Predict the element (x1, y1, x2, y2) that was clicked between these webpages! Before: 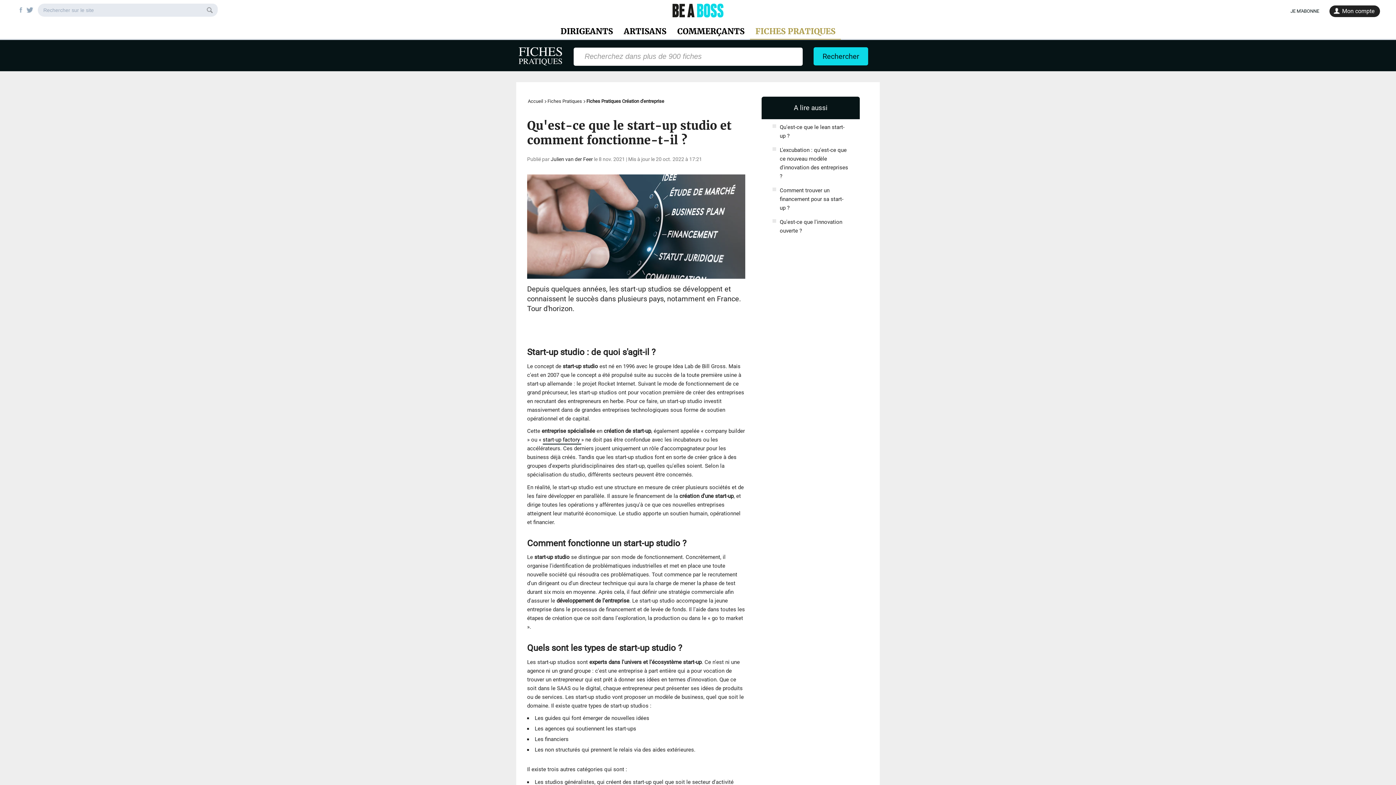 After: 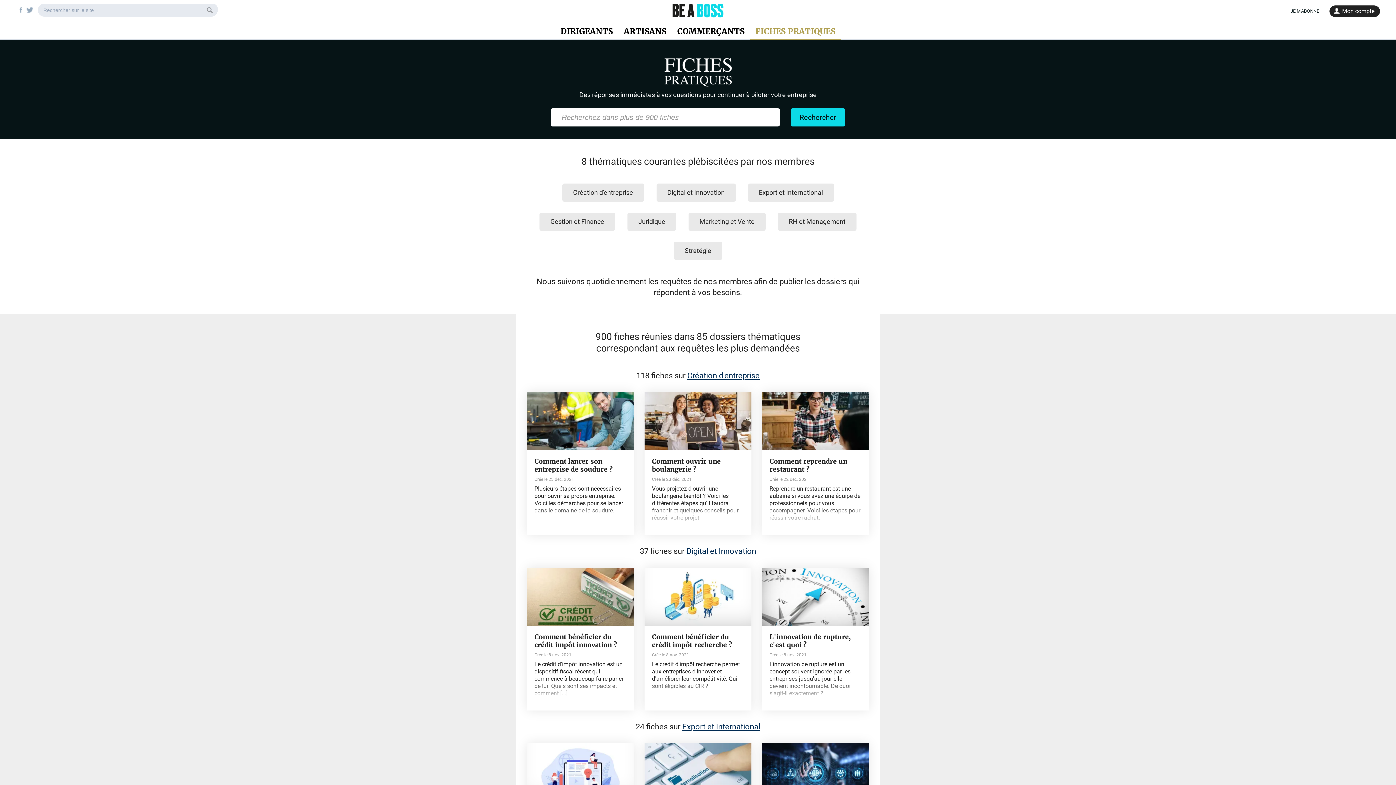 Action: label: Fiches Pratiques bbox: (546, 98, 585, 104)